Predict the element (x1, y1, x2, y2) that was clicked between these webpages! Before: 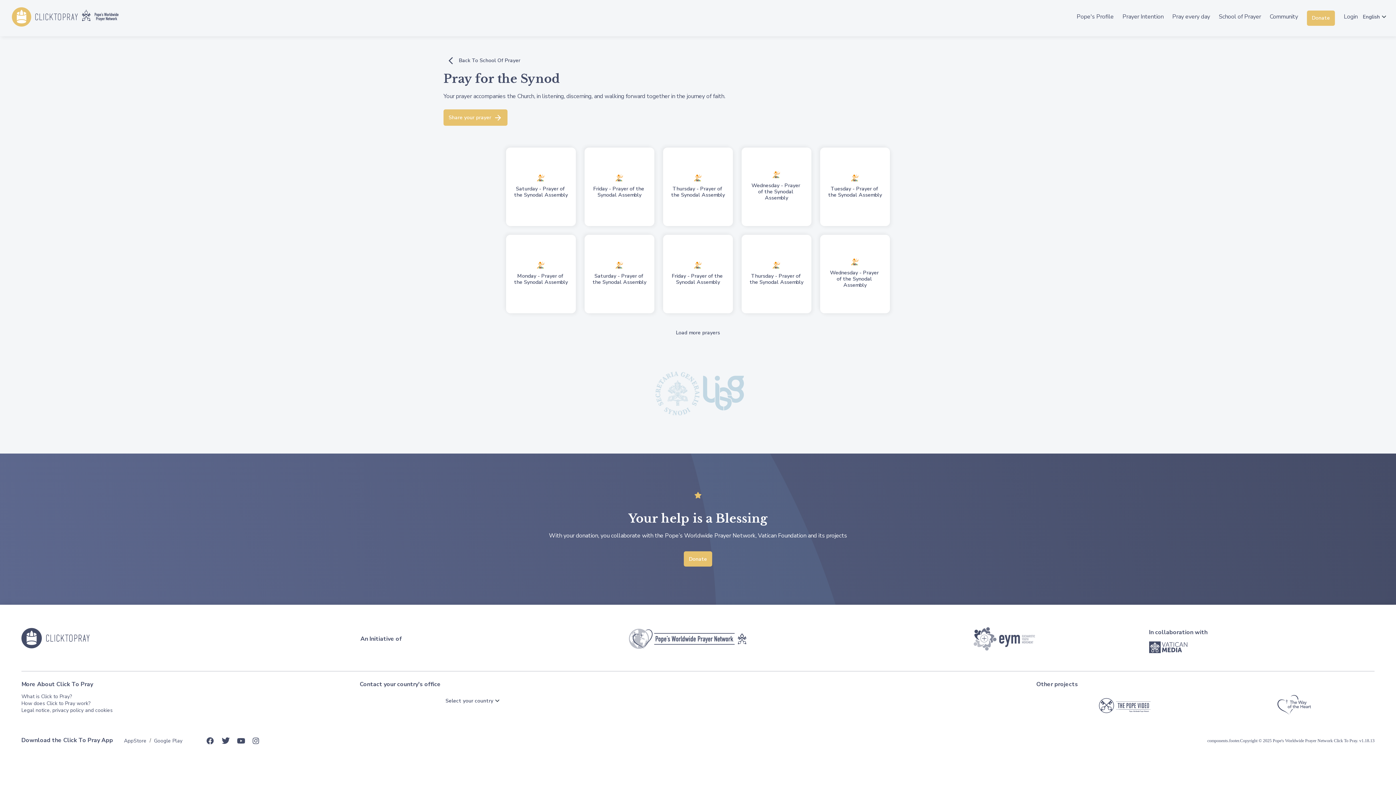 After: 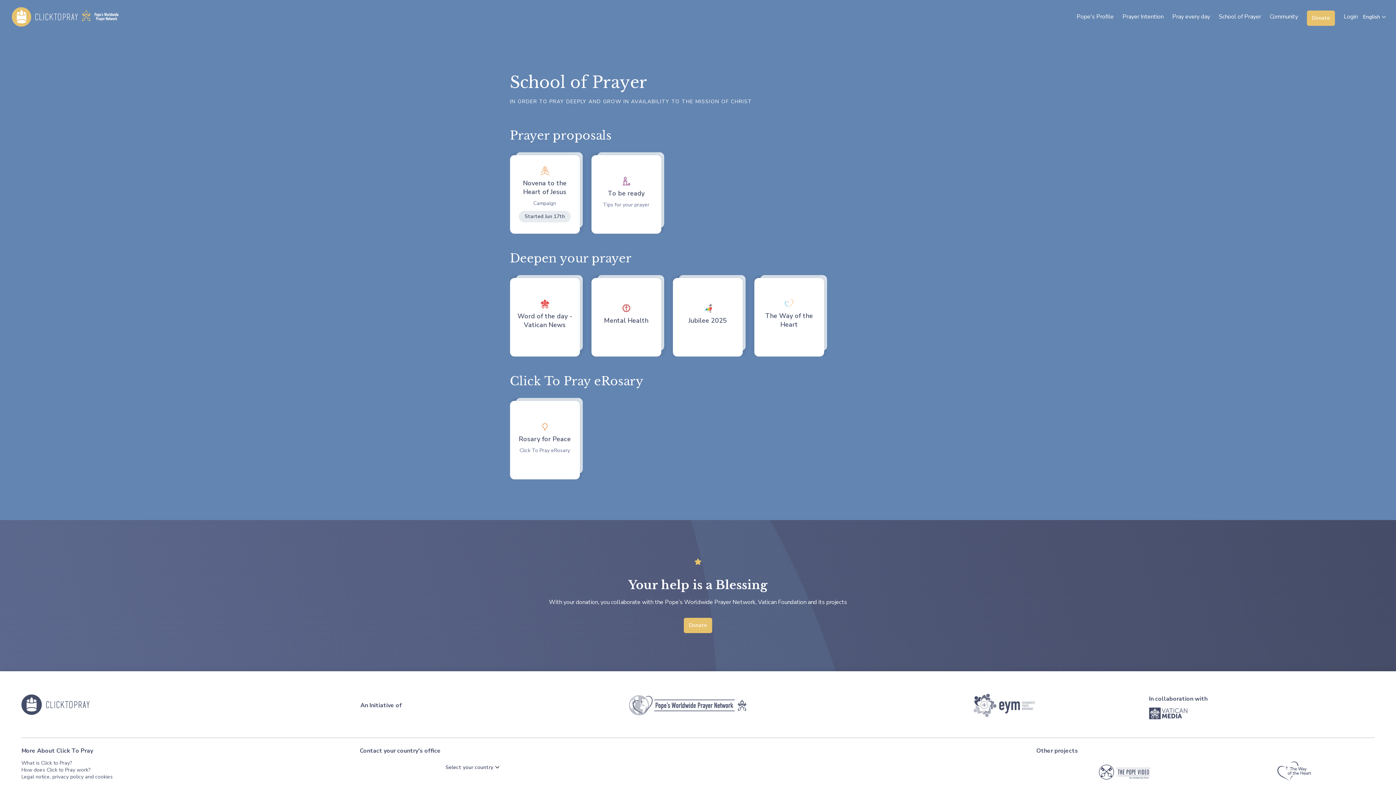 Action: label: School of Prayer bbox: (1219, 12, 1261, 20)